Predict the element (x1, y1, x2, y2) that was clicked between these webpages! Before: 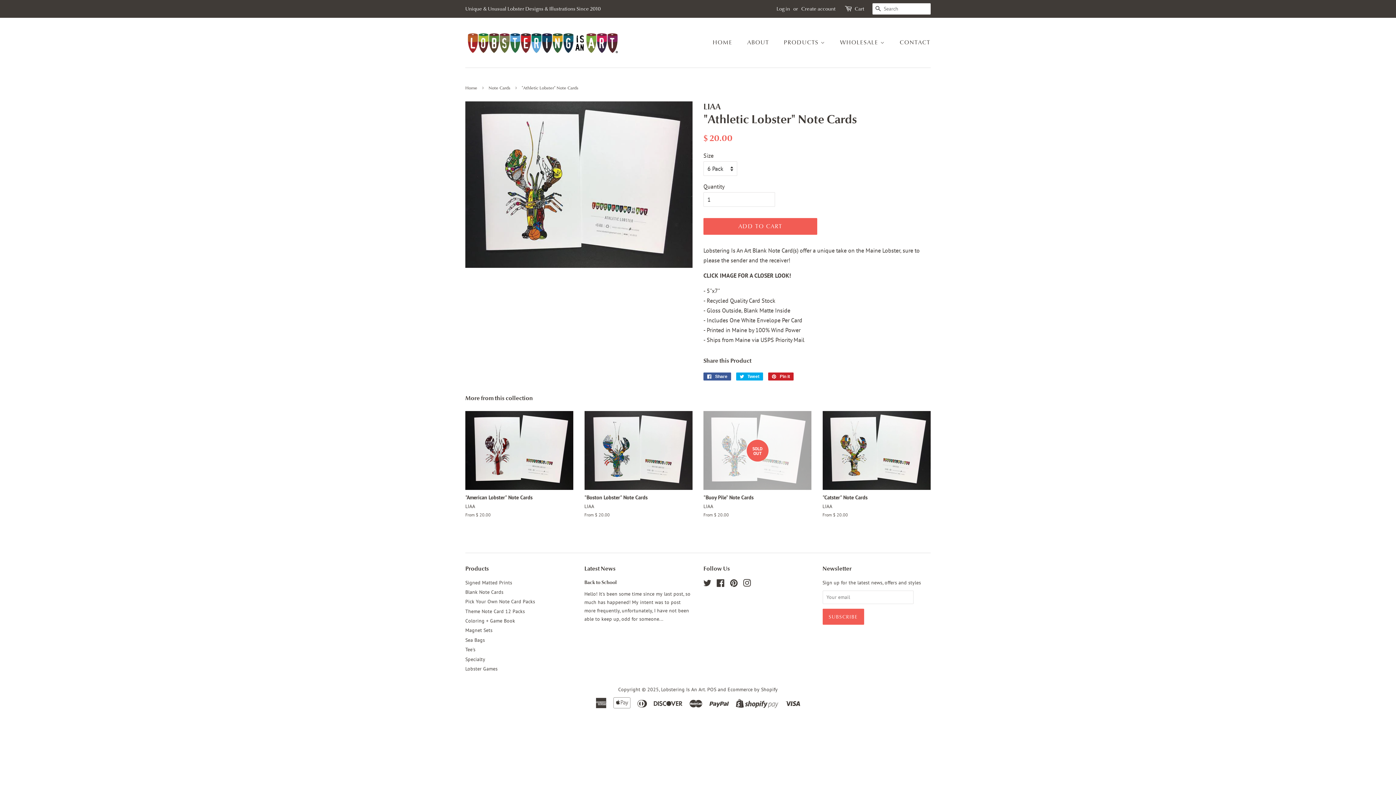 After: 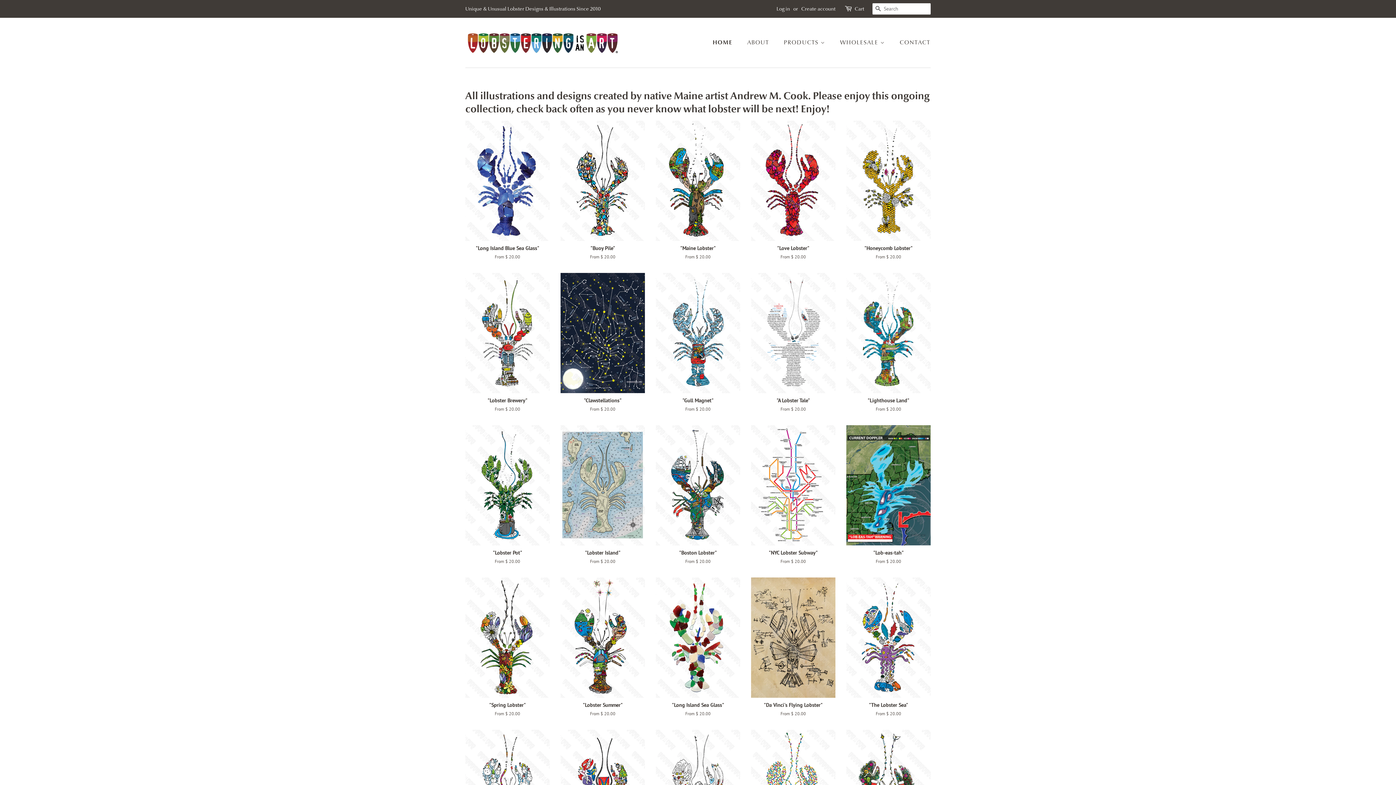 Action: bbox: (465, 85, 479, 90) label: Home